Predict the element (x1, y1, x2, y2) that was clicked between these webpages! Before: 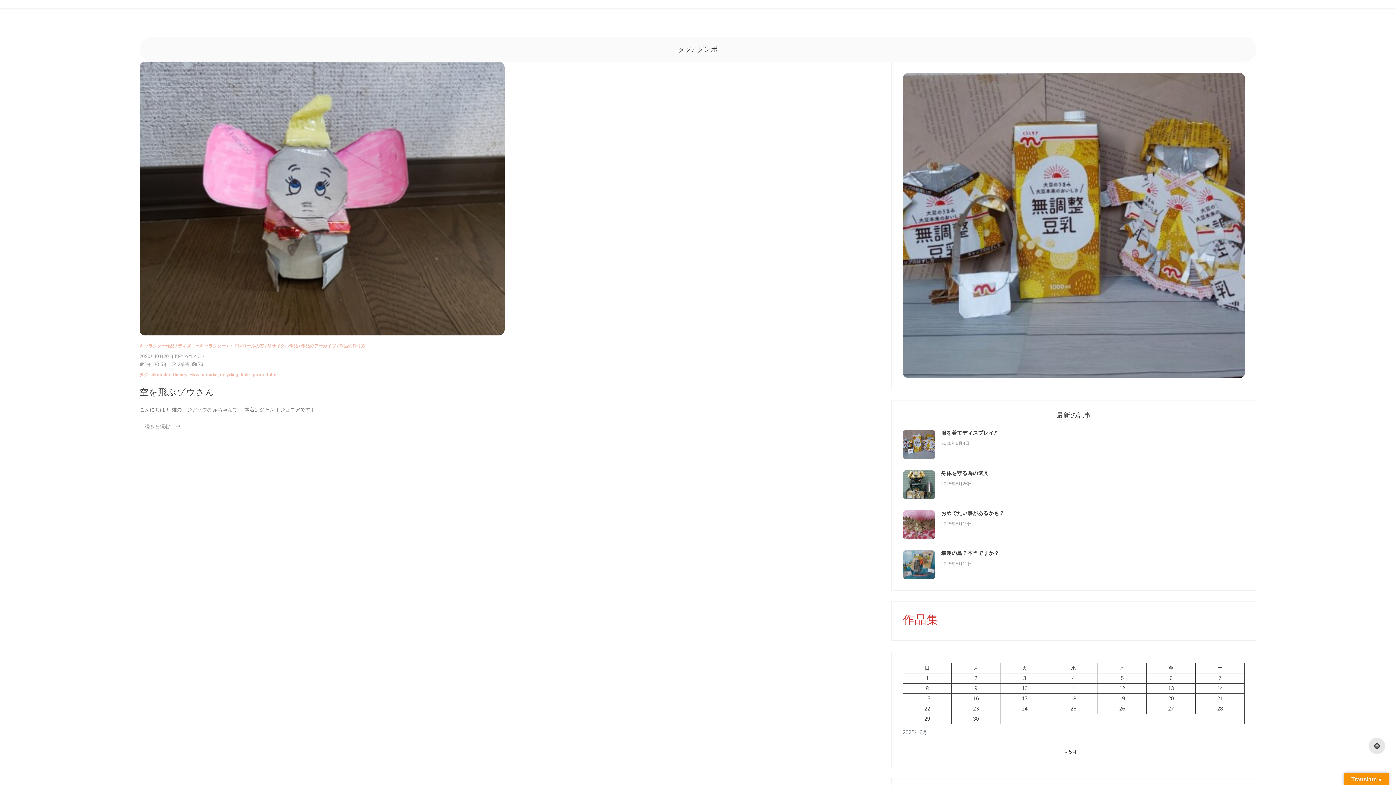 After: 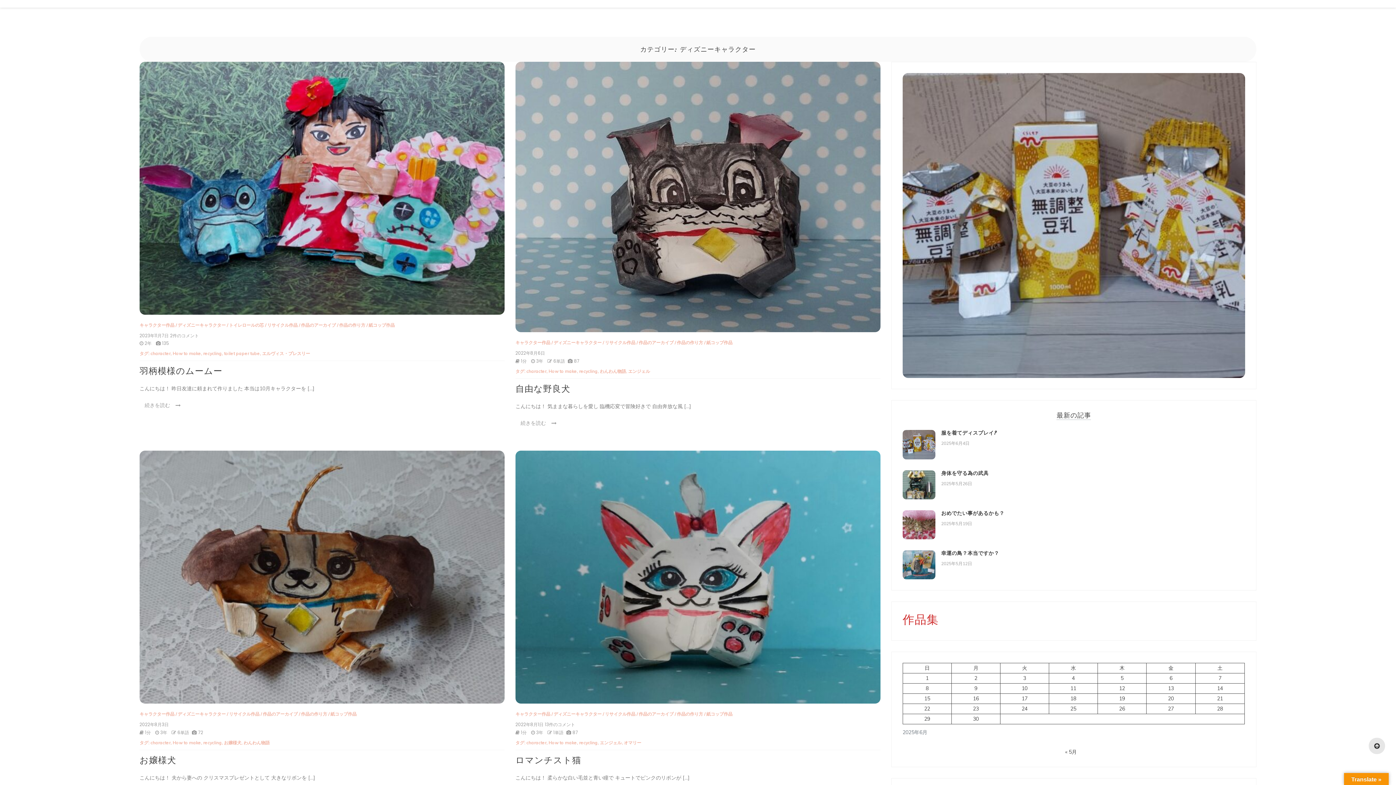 Action: bbox: (177, 343, 225, 348) label: ディズニーキャラクター